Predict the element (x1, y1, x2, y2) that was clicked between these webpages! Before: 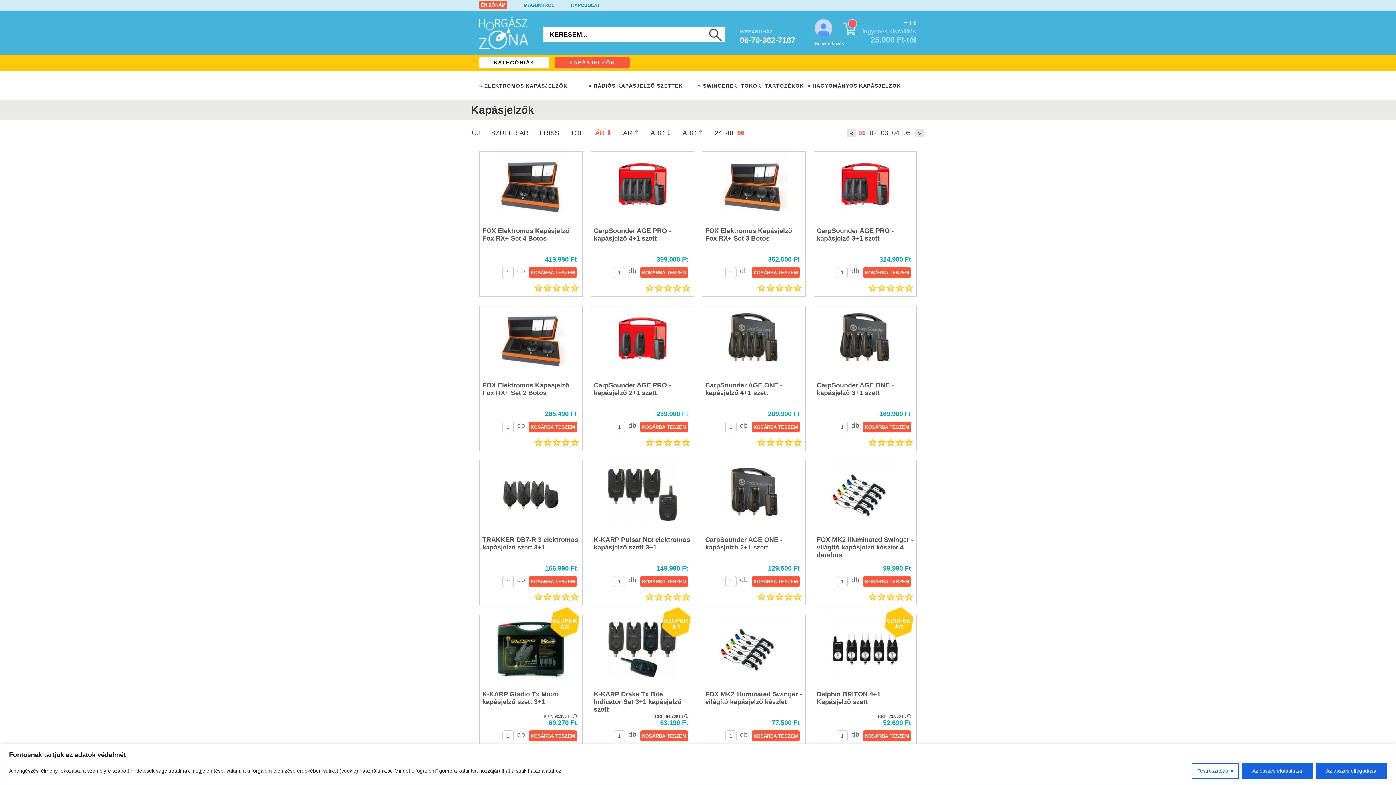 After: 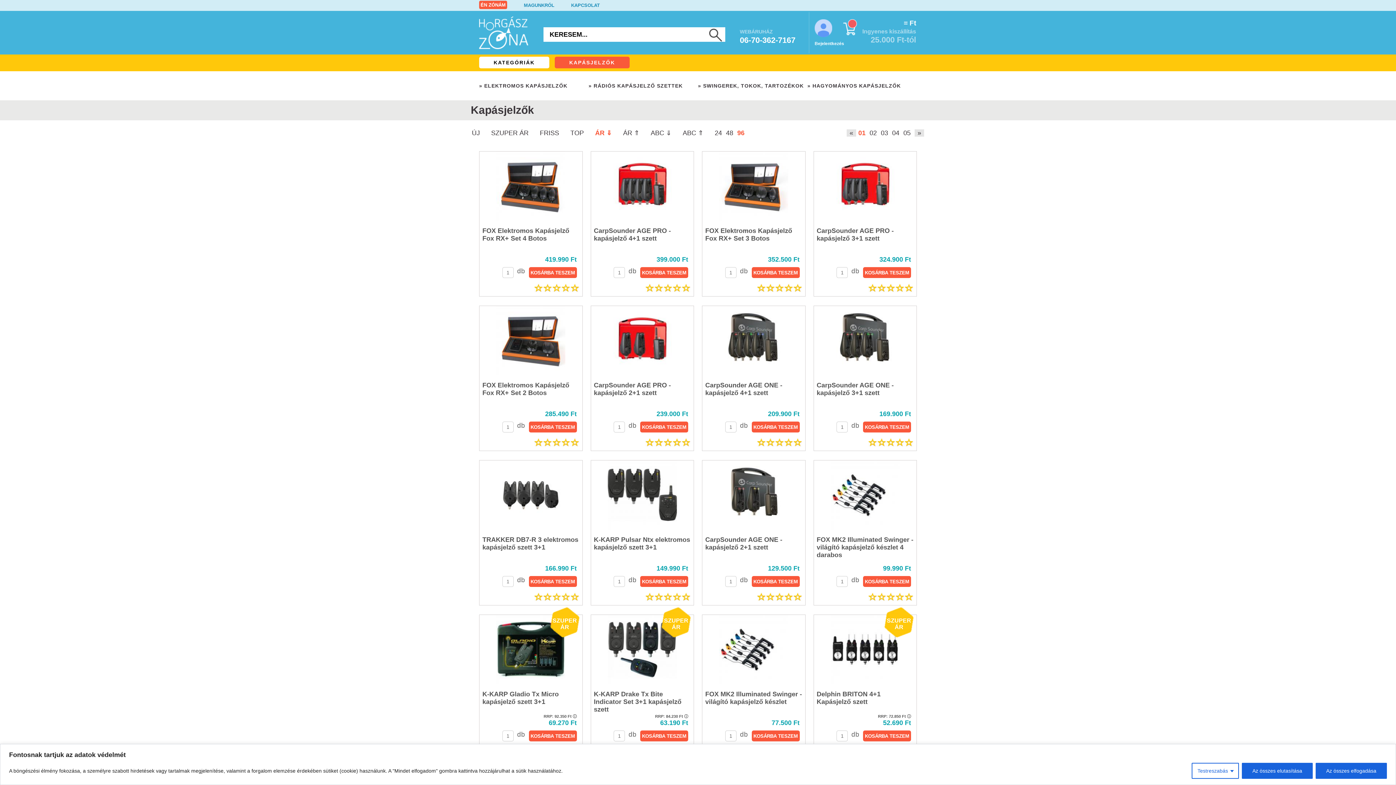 Action: bbox: (858, 129, 865, 136) label: 01